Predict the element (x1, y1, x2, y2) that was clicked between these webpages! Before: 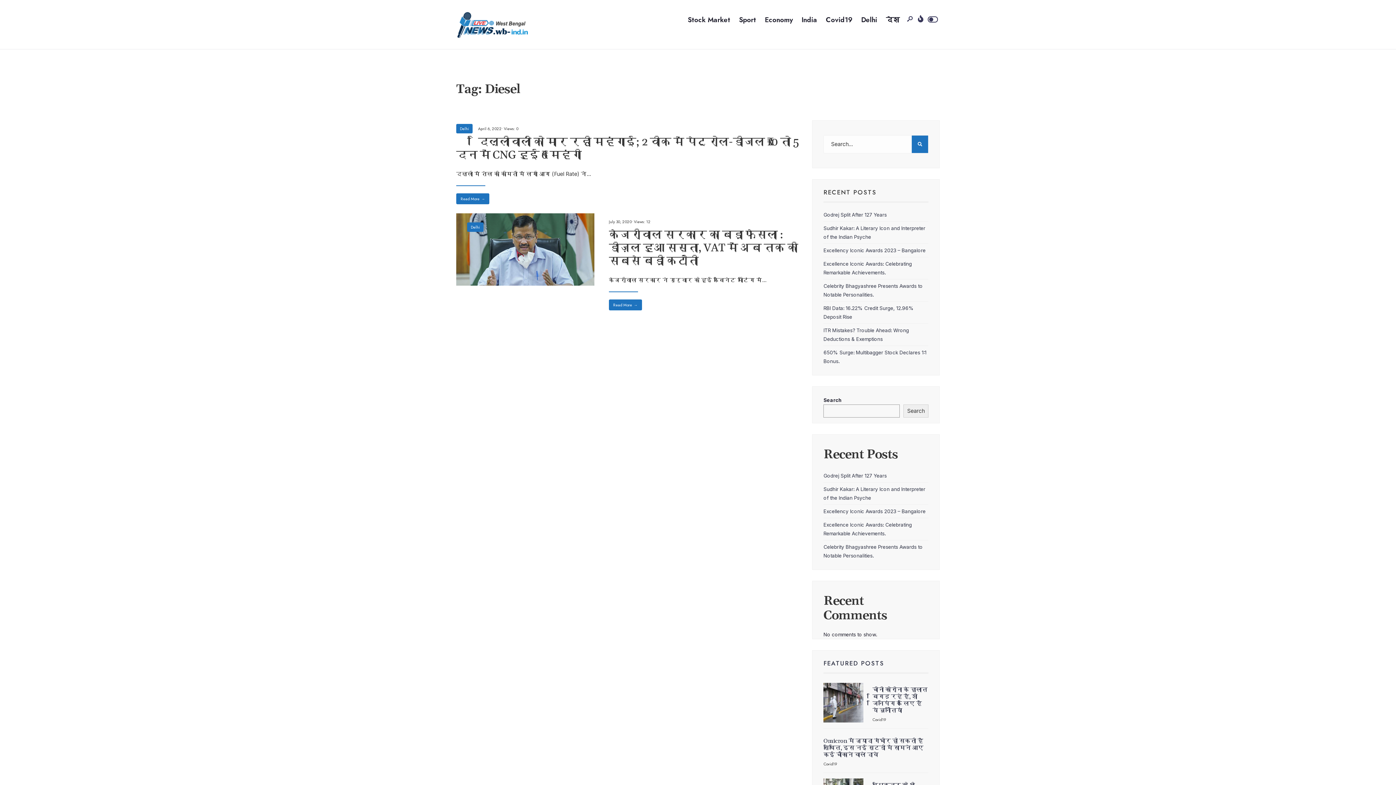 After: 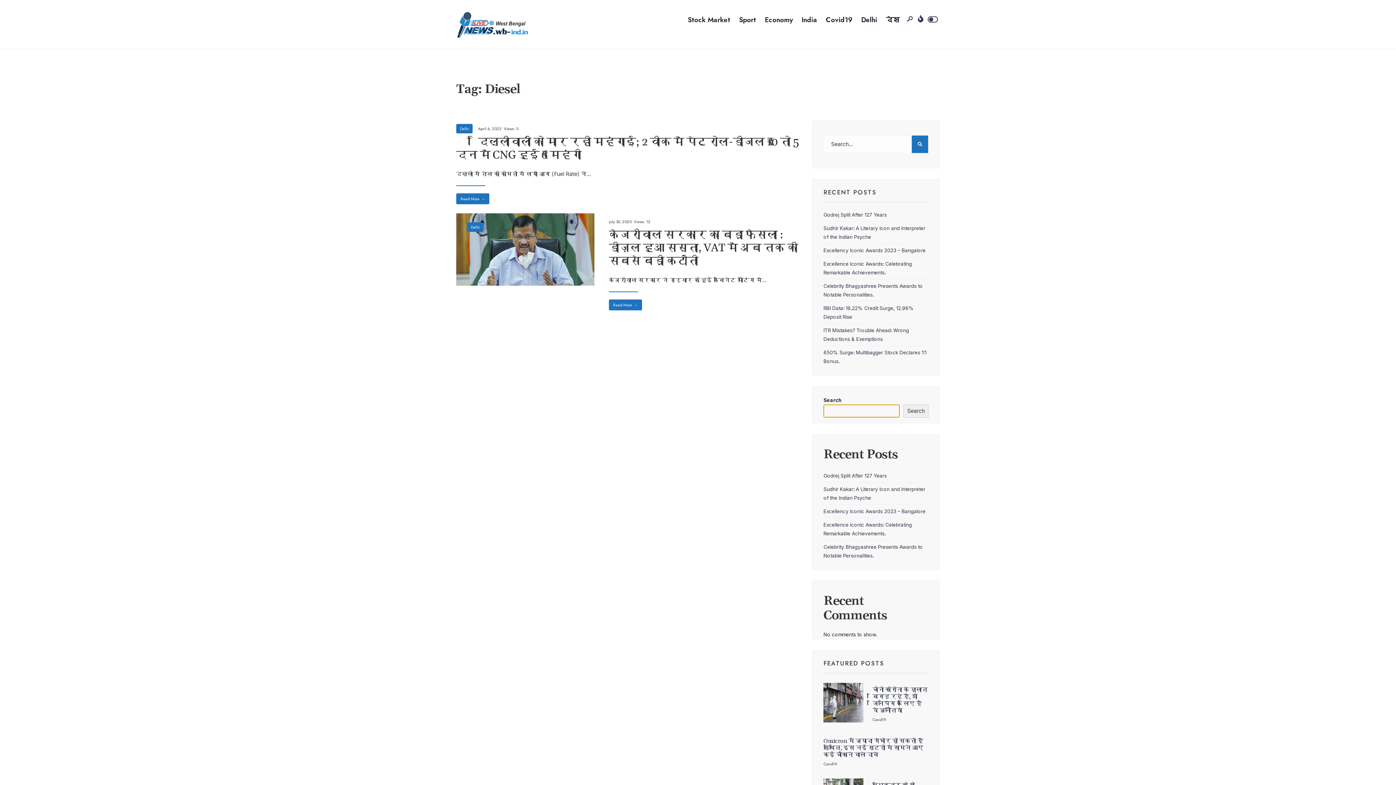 Action: label: Search bbox: (903, 404, 928, 417)